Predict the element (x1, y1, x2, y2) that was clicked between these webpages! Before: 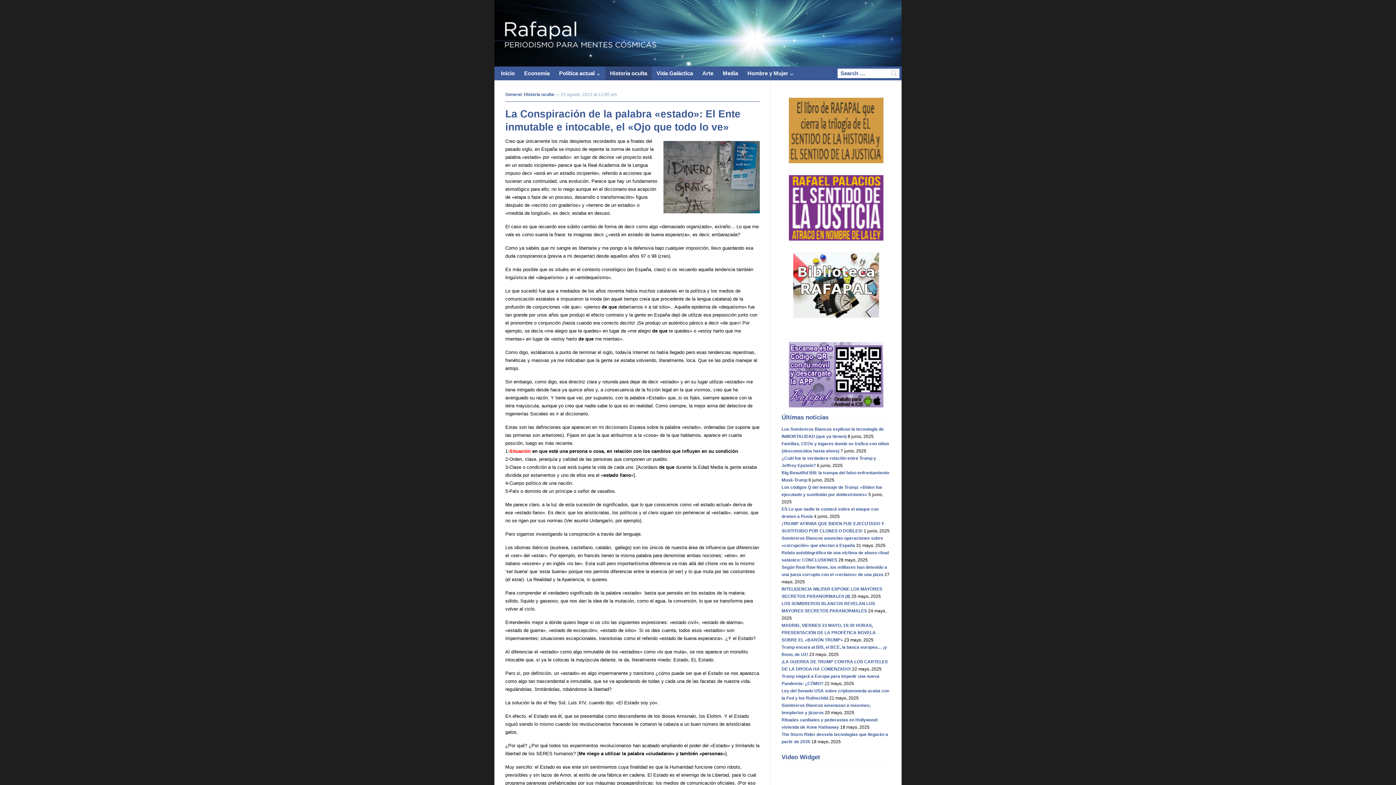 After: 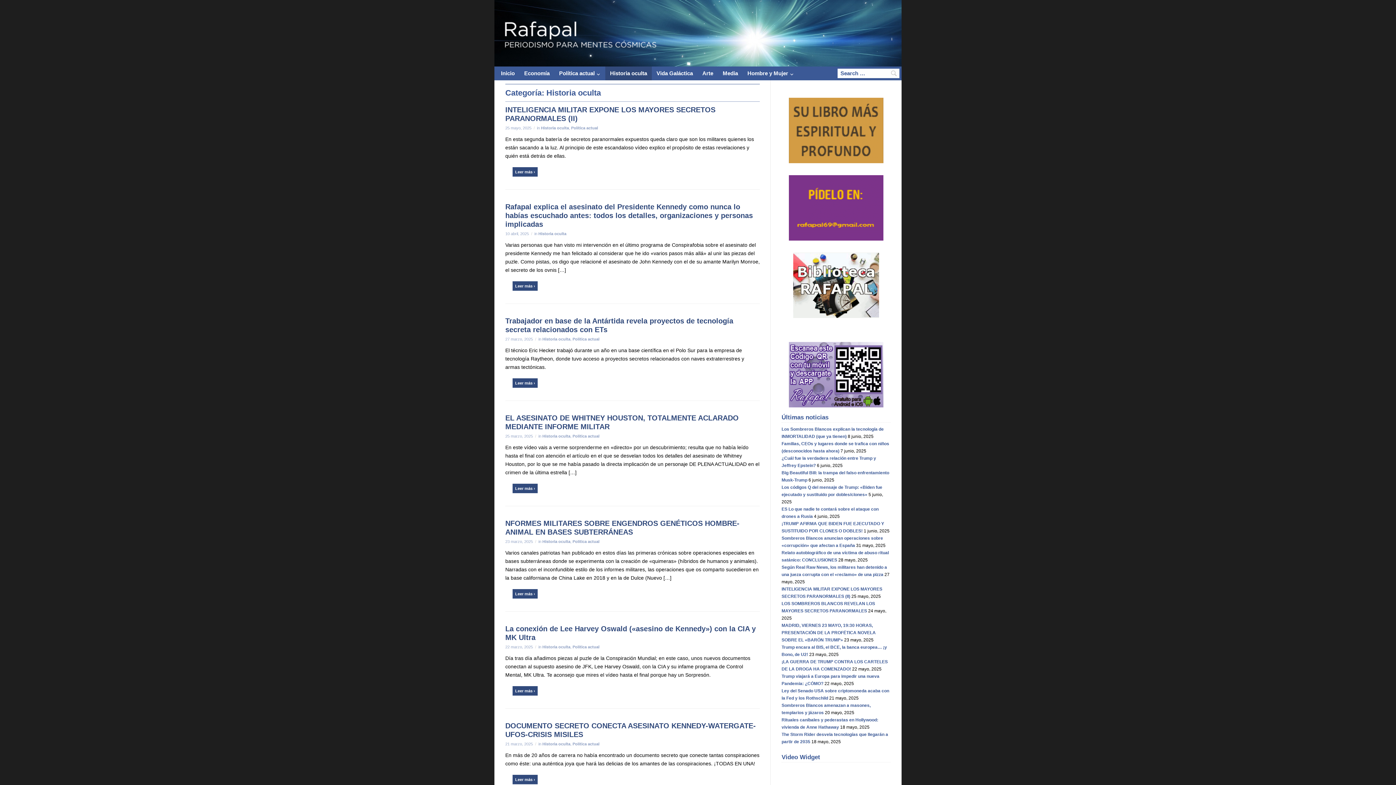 Action: label: Historia oculta bbox: (524, 91, 554, 97)